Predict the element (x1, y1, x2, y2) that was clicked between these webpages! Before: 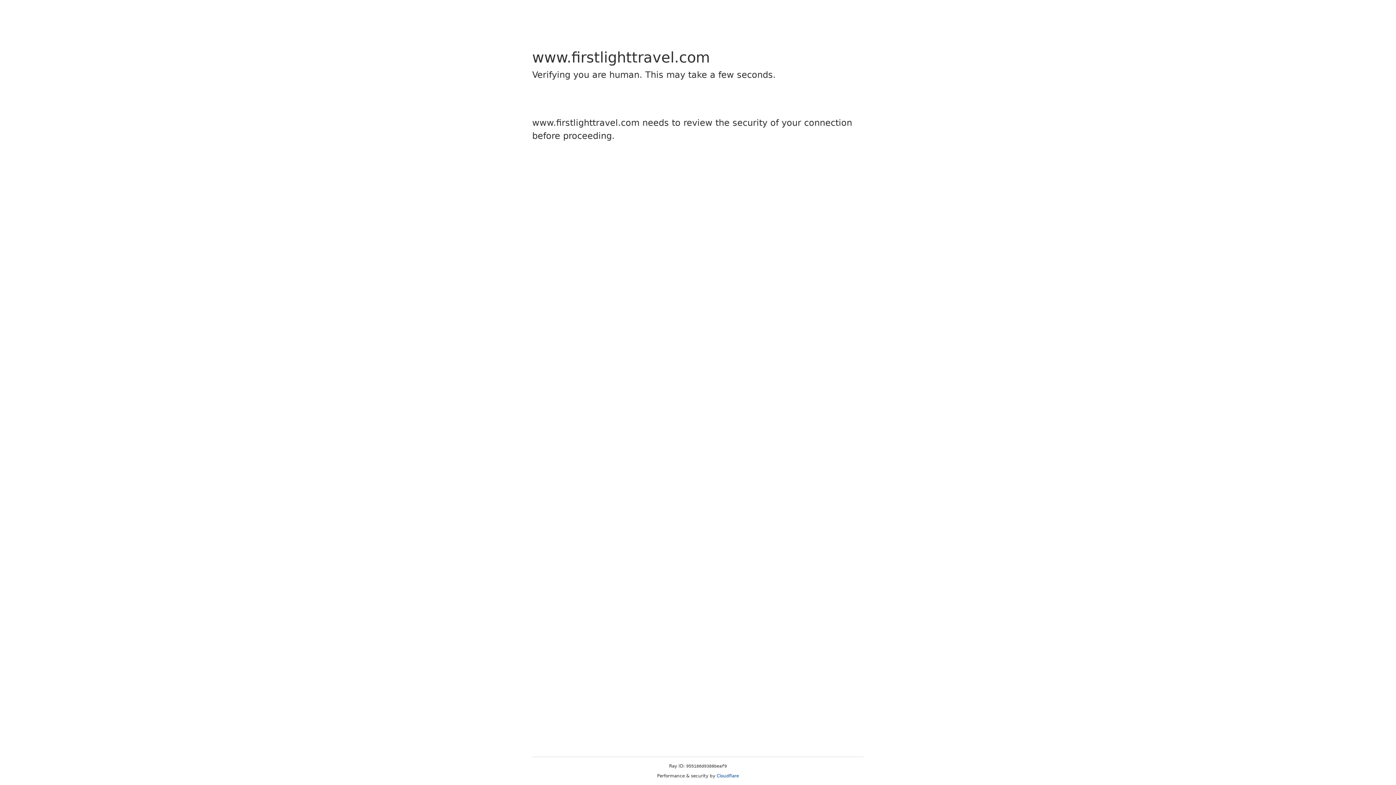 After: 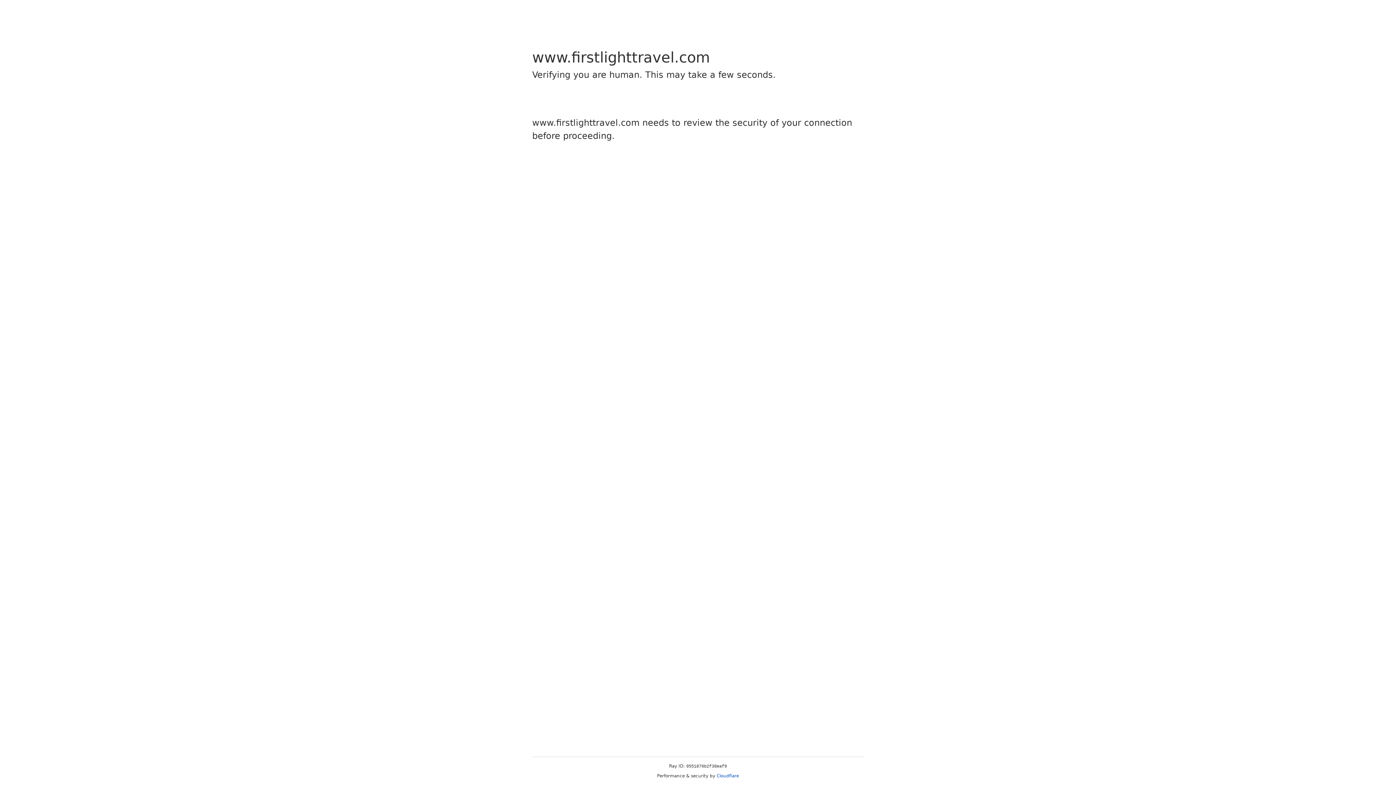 Action: bbox: (716, 773, 739, 778) label: Cloudflare